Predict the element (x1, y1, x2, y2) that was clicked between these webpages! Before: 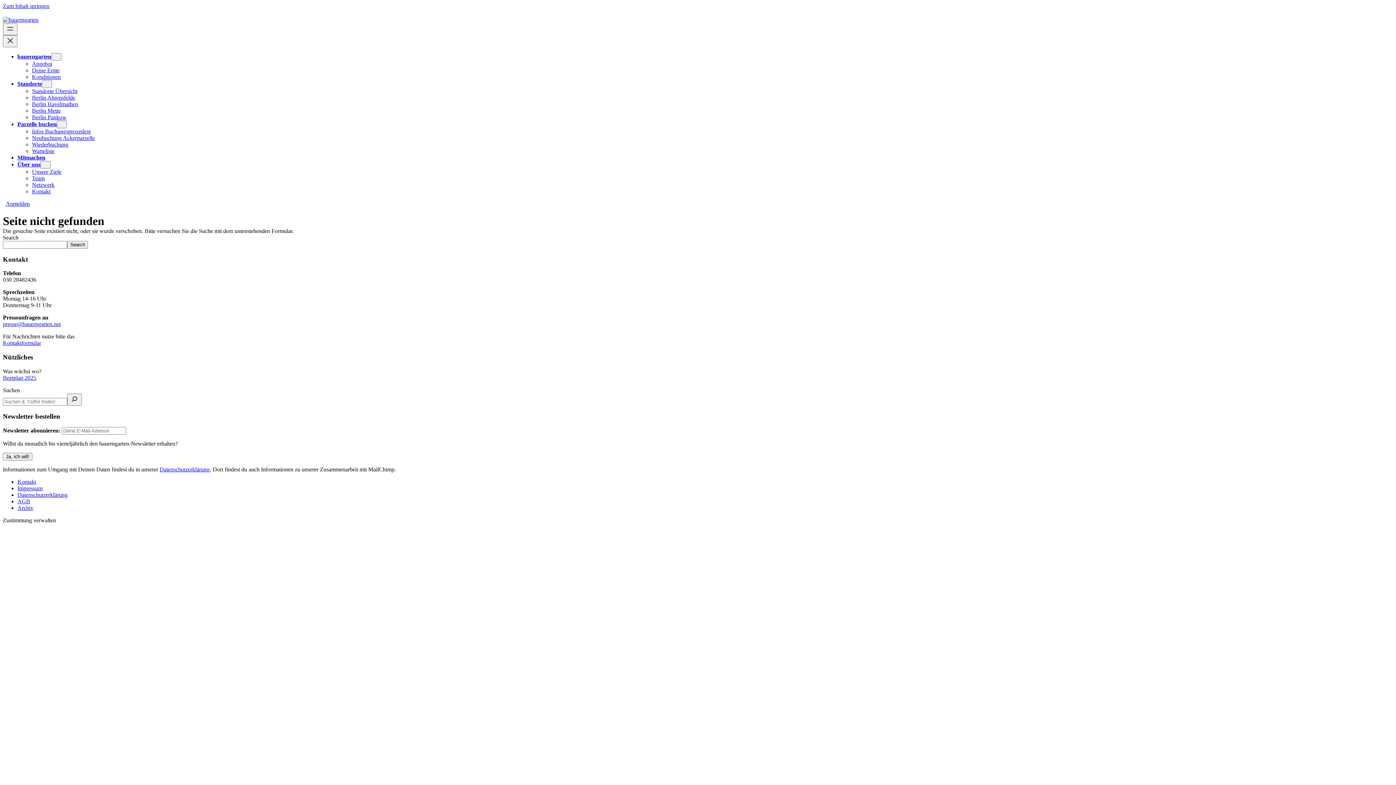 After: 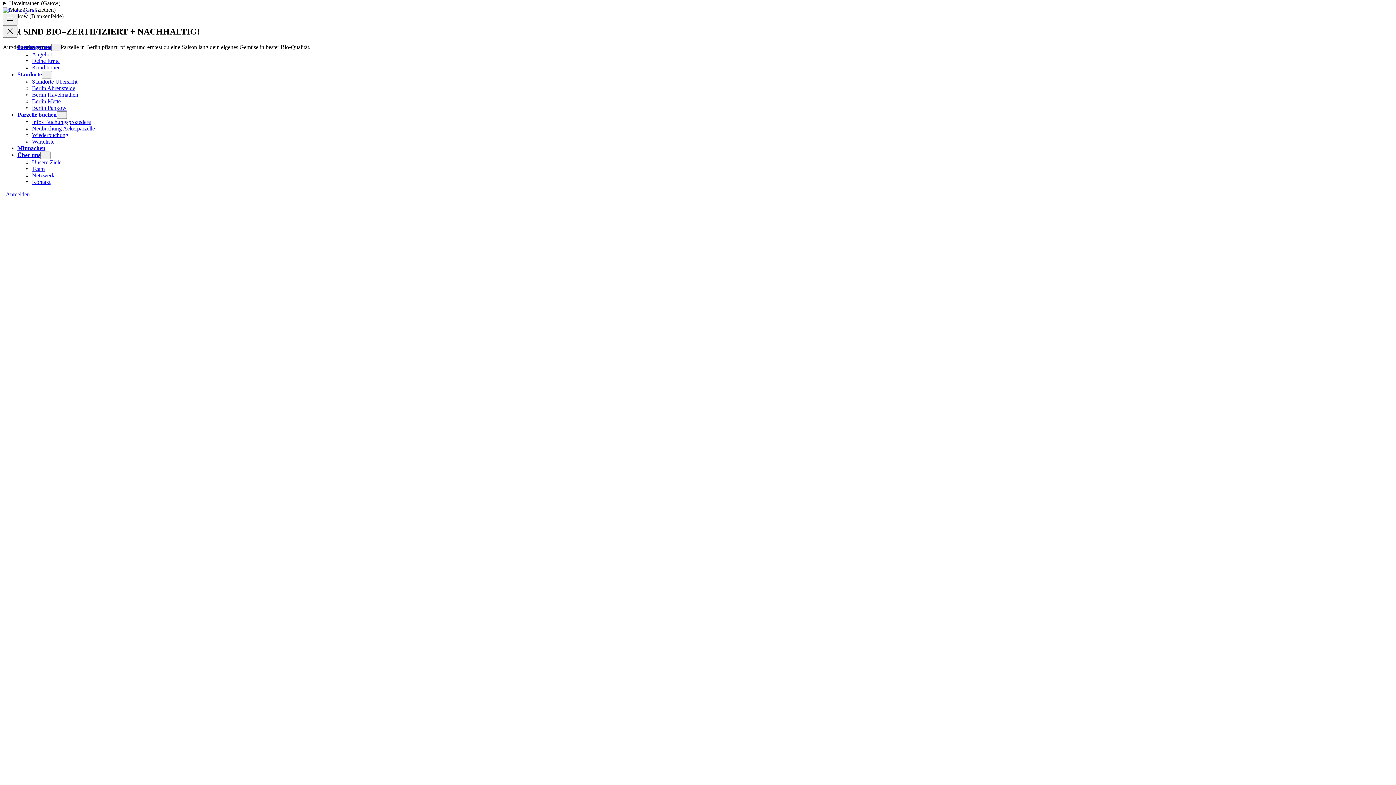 Action: label: Berlin Havelmathen bbox: (32, 101, 78, 107)